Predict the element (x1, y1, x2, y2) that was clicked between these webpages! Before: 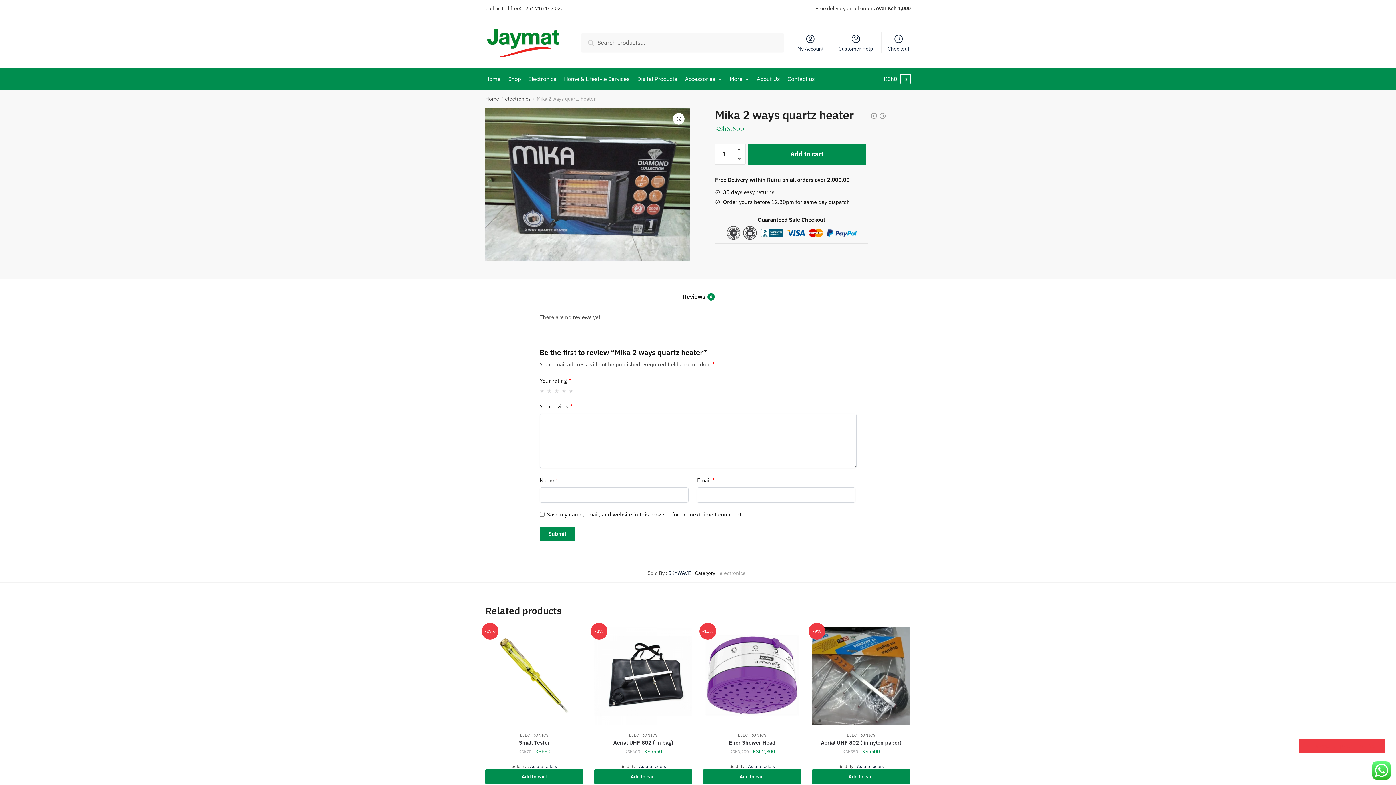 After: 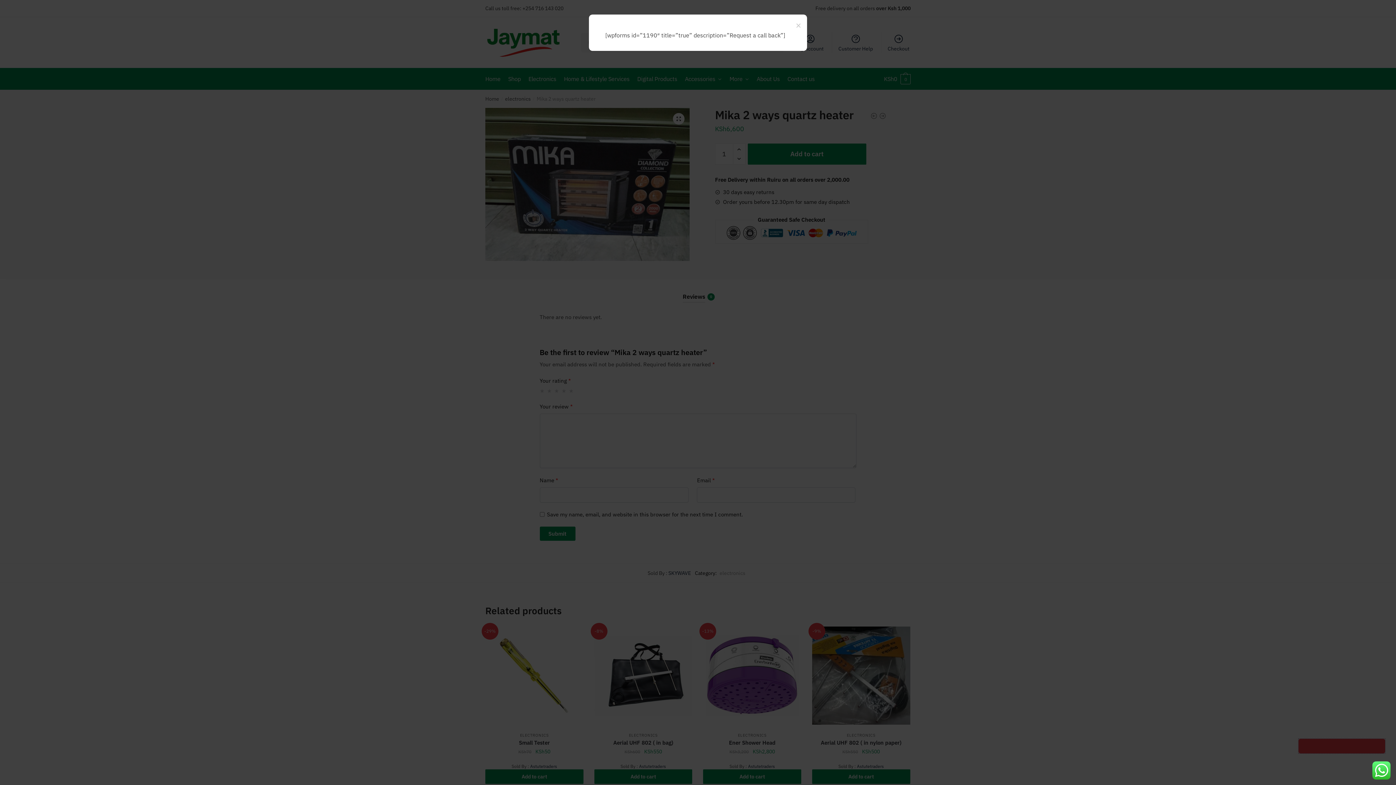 Action: label: Questions? Request a Call Back bbox: (1298, 739, 1385, 753)